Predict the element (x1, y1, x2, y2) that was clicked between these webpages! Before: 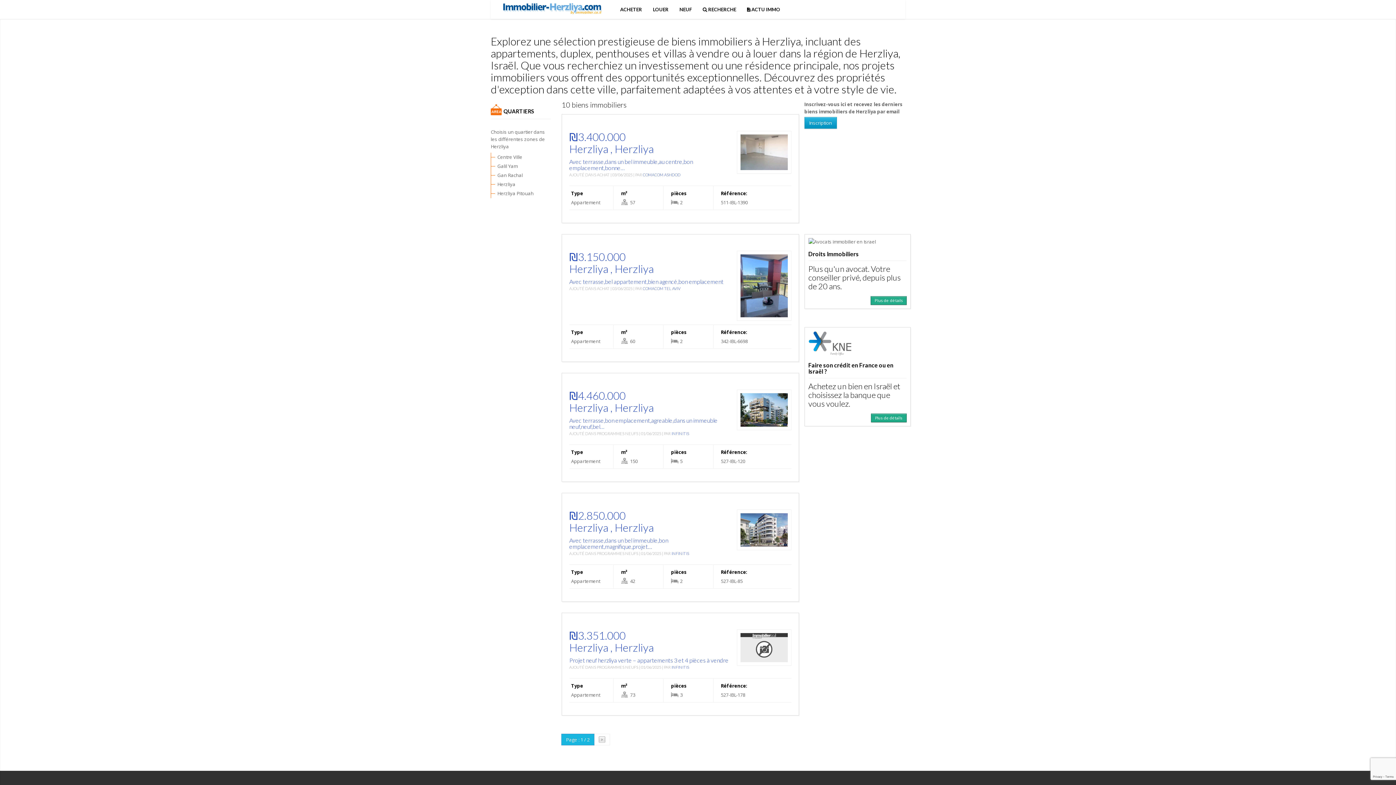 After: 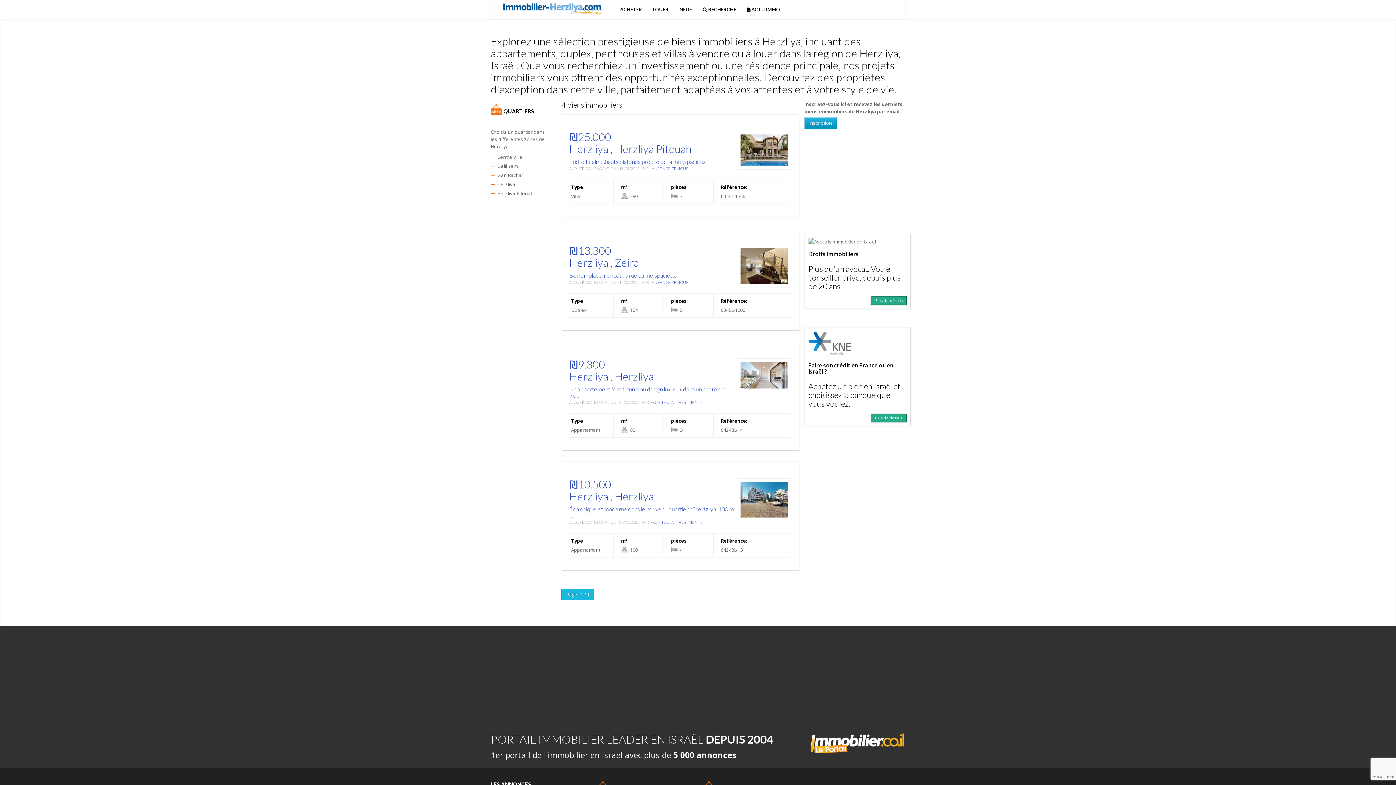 Action: bbox: (647, 0, 674, 18) label: LOUER